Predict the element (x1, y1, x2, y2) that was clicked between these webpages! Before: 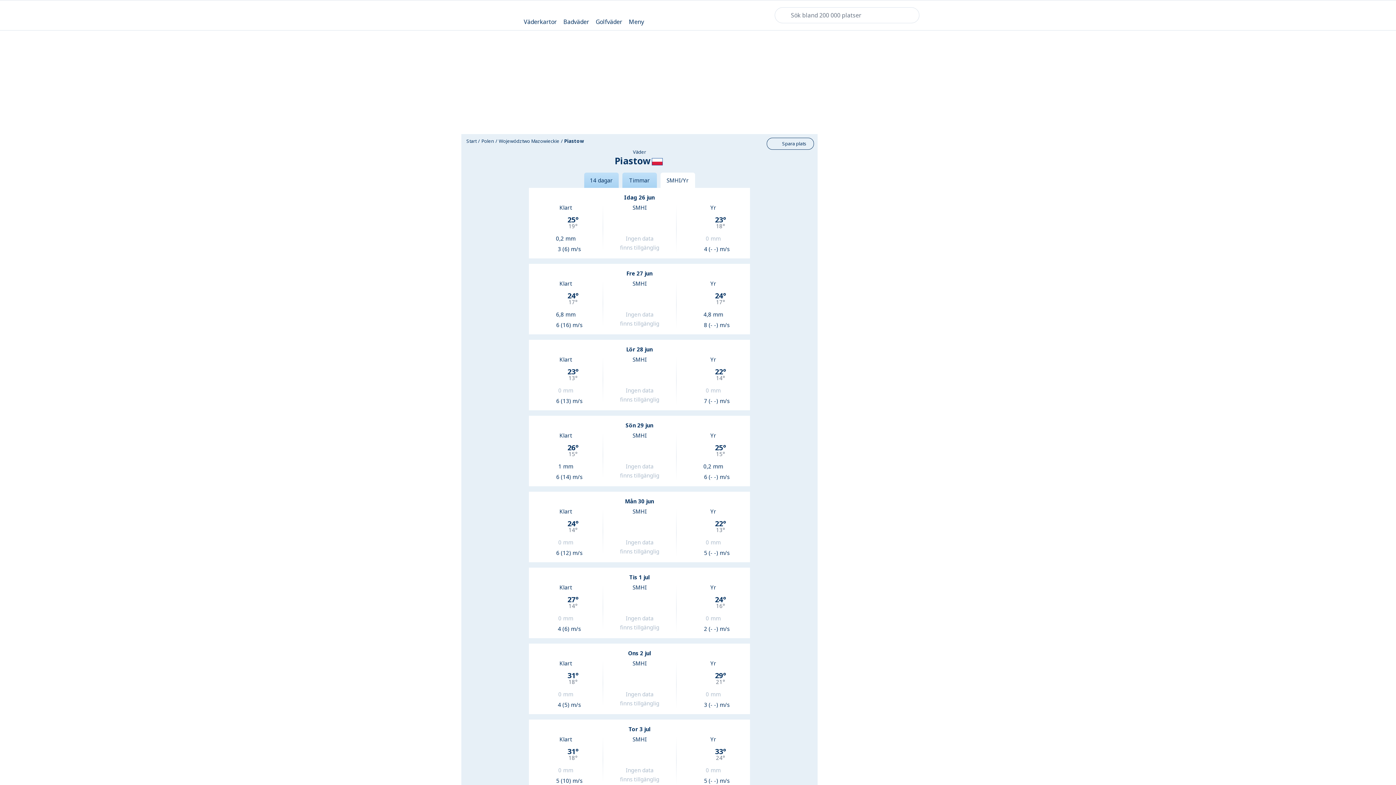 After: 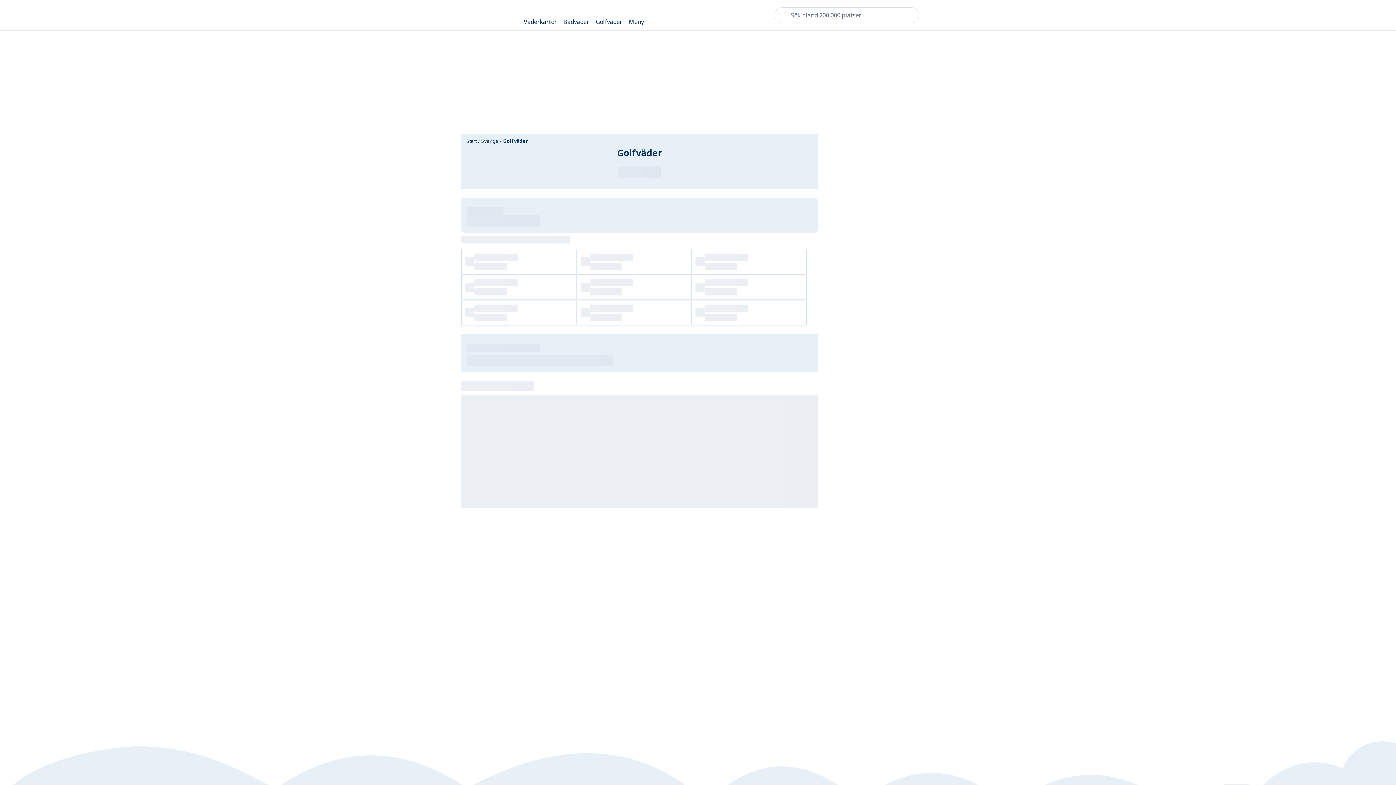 Action: bbox: (595, 6, 622, 24) label: Golfväder